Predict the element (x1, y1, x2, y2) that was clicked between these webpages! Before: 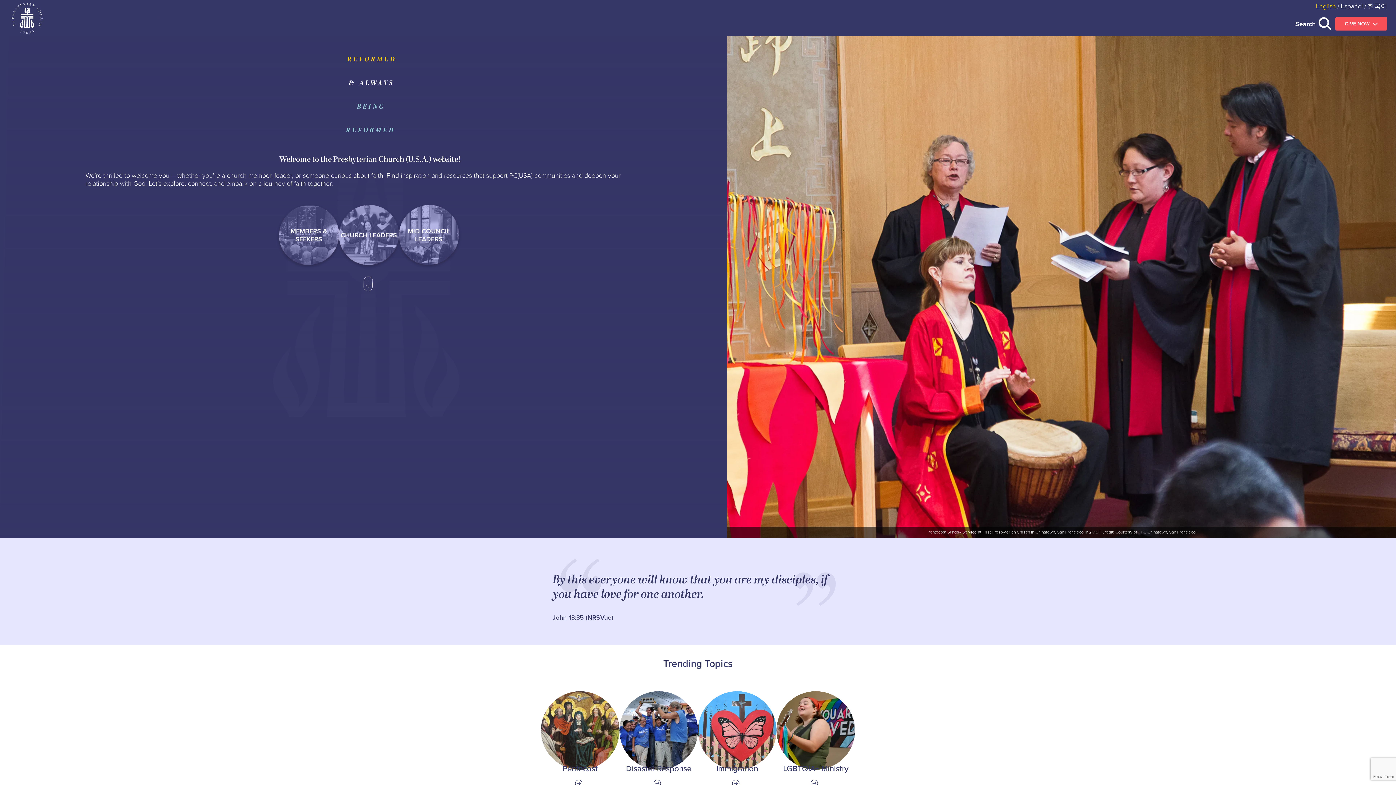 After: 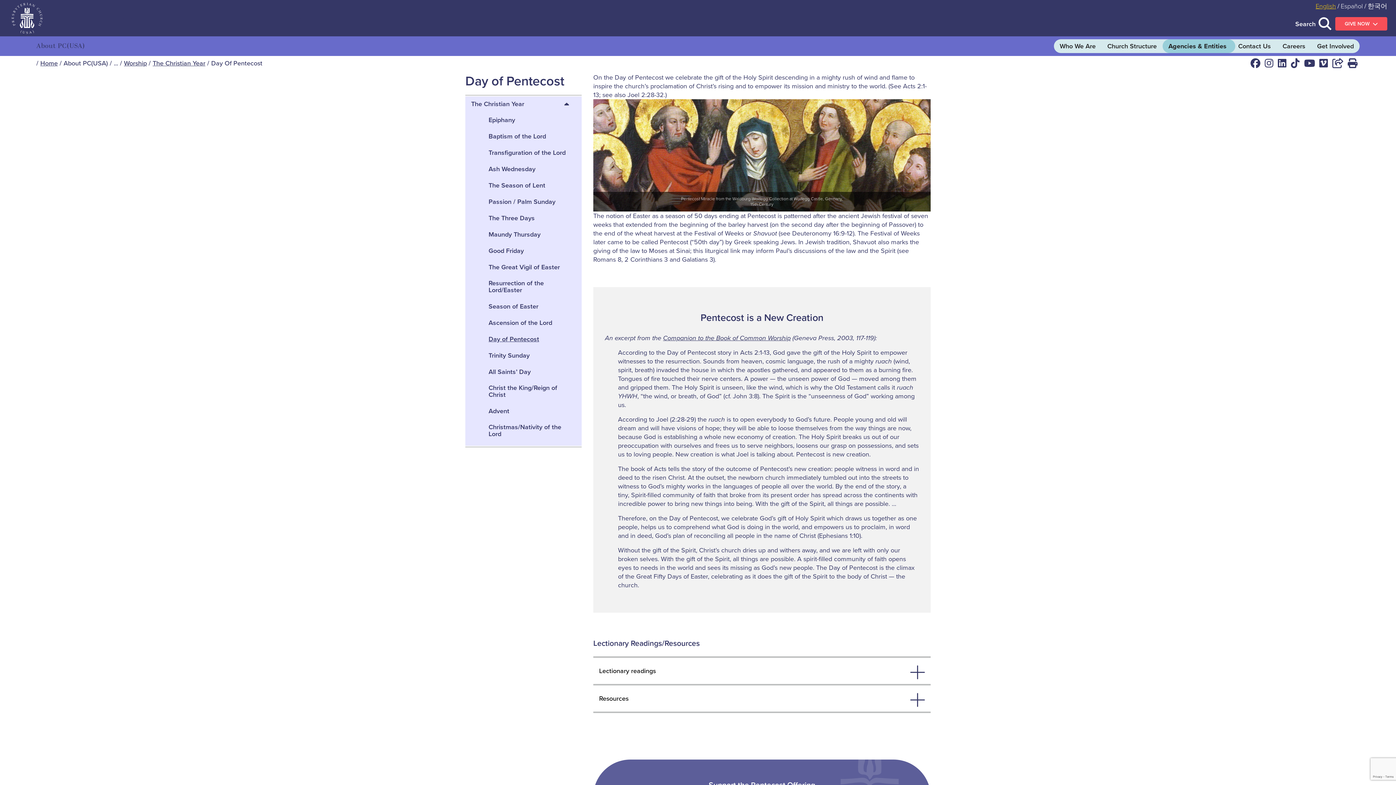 Action: bbox: (541, 691, 619, 788) label: Link to Pentecost